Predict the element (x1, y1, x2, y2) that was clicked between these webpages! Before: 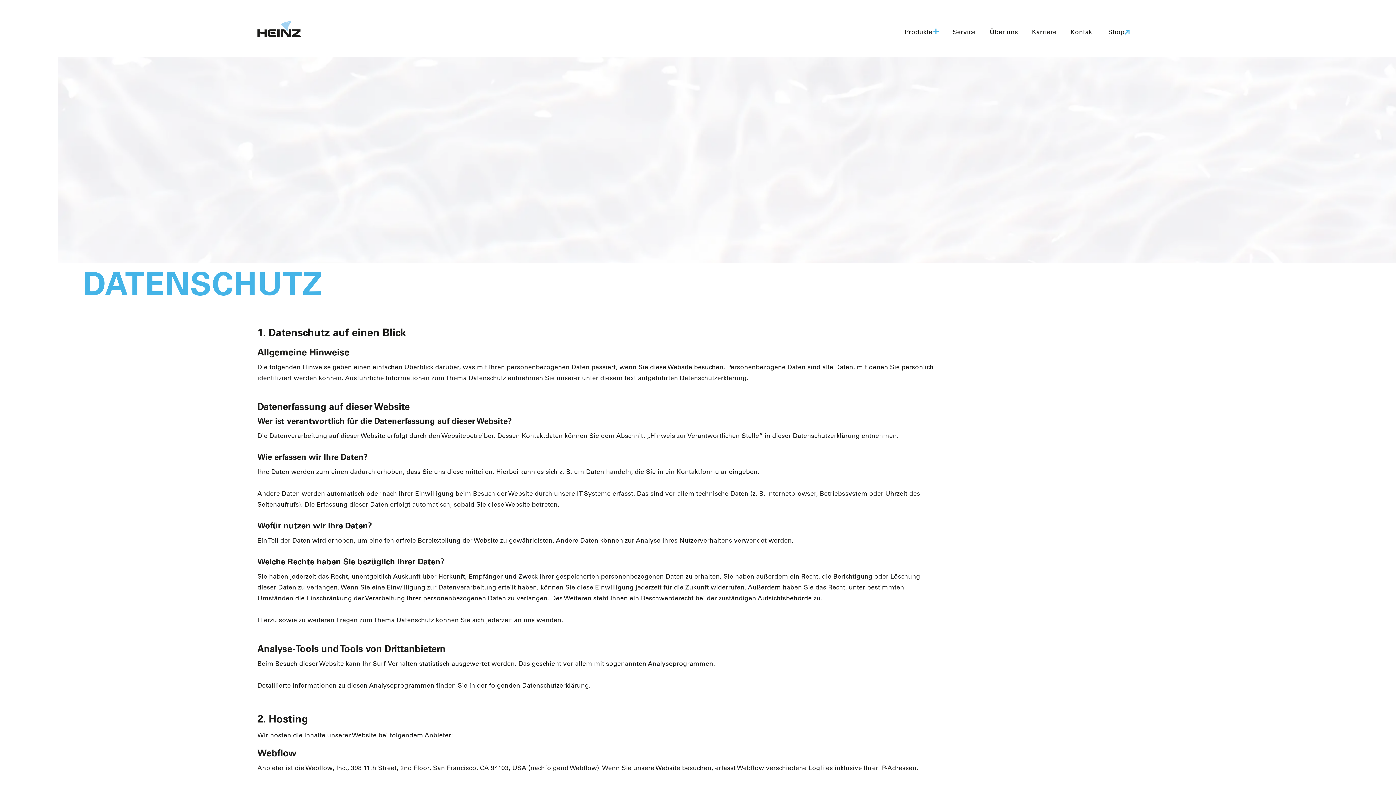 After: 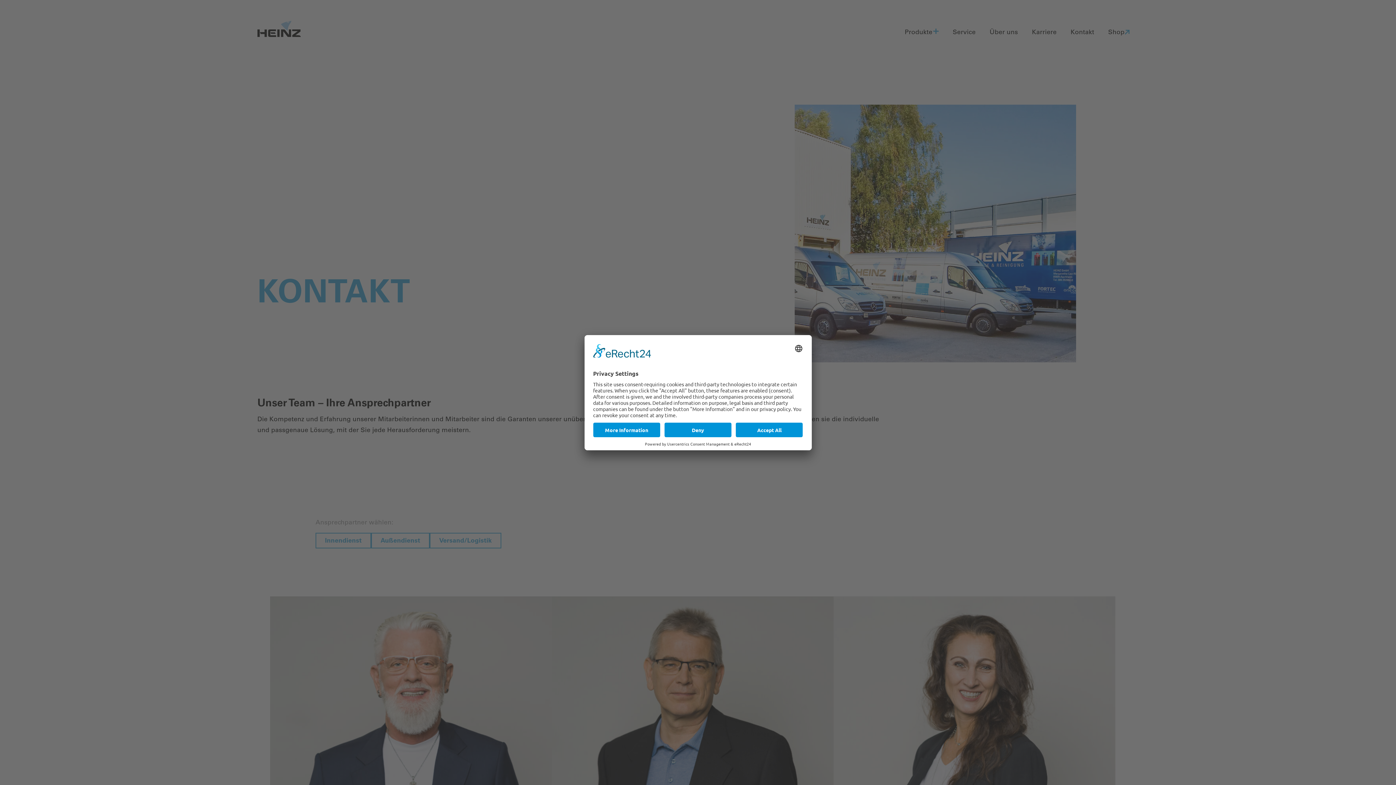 Action: bbox: (1063, 20, 1101, 45) label: Kontakt